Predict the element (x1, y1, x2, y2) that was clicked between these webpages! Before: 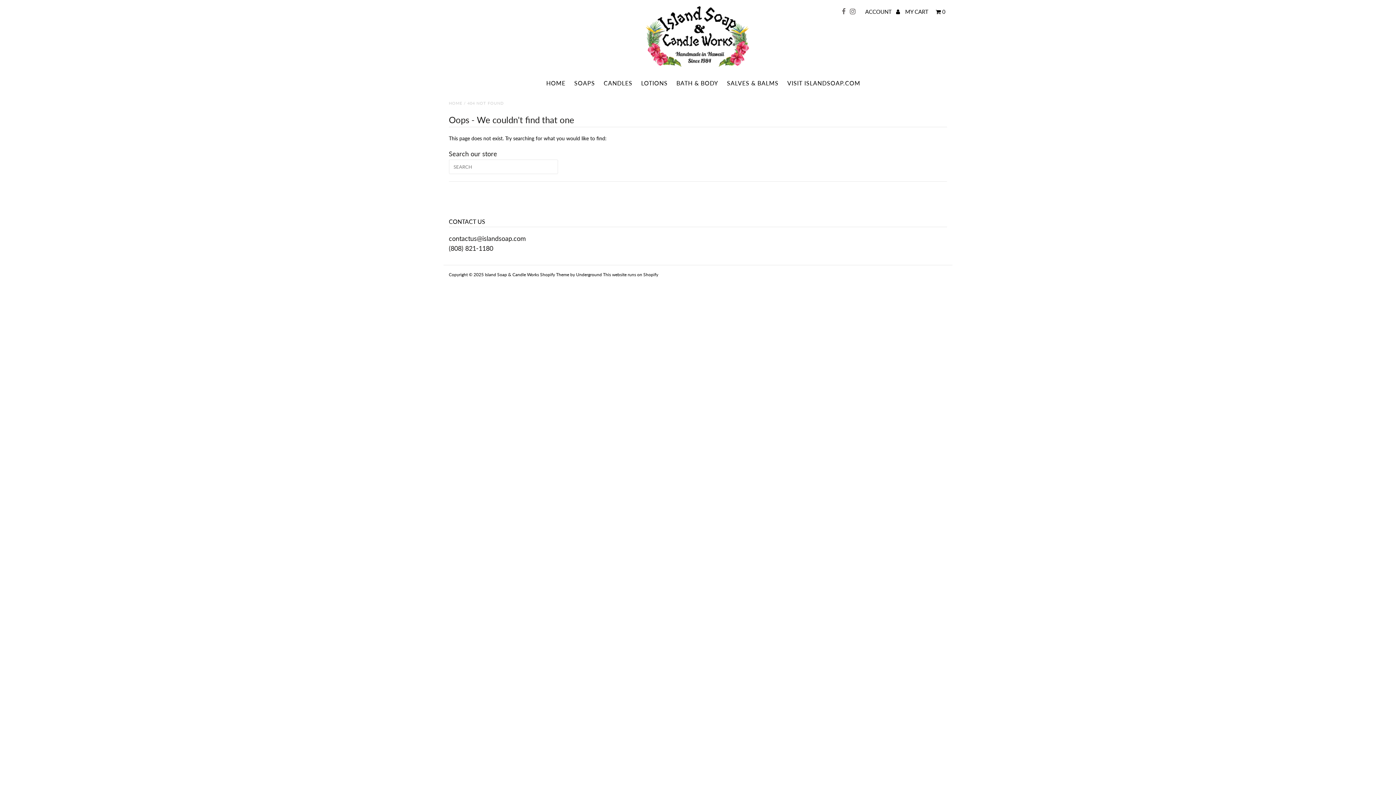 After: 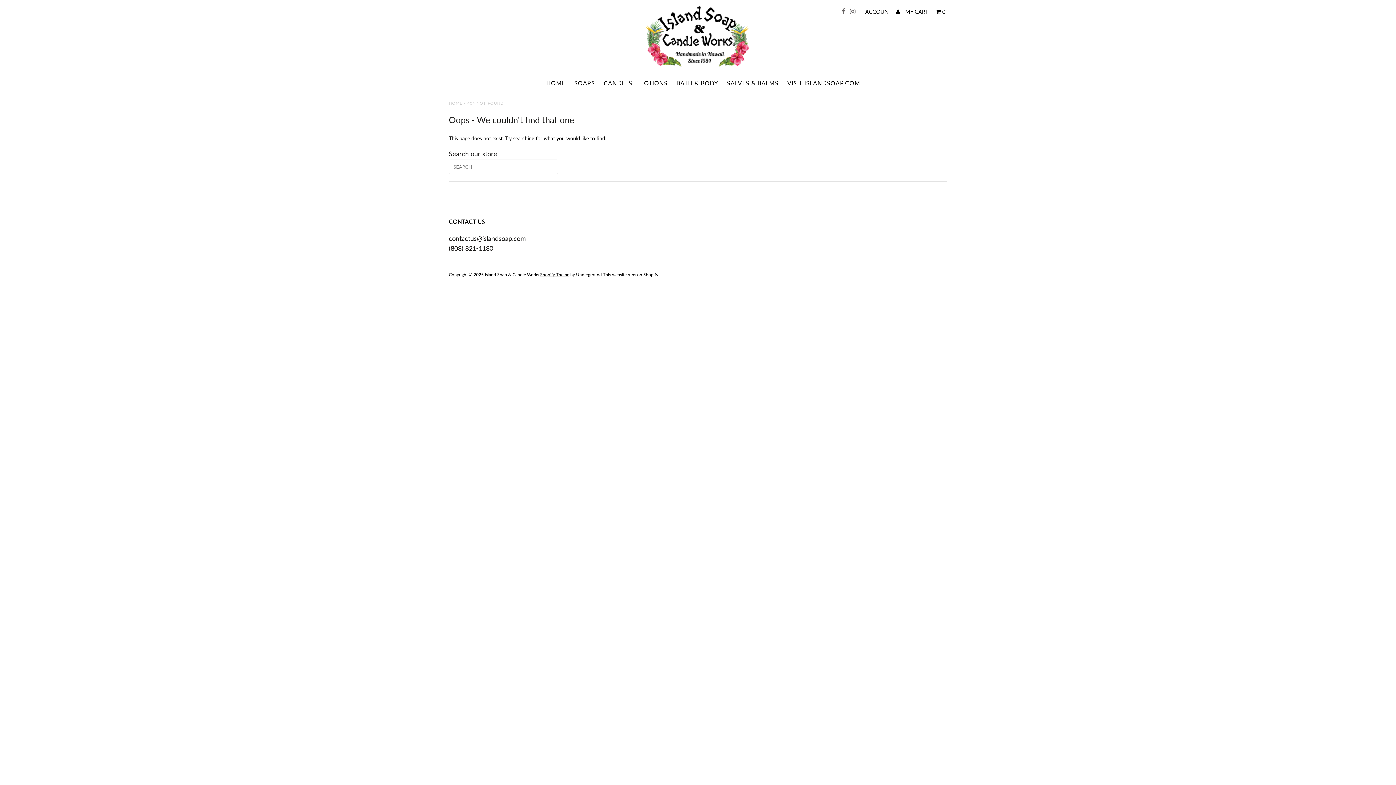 Action: bbox: (540, 272, 569, 277) label: Shopify Theme